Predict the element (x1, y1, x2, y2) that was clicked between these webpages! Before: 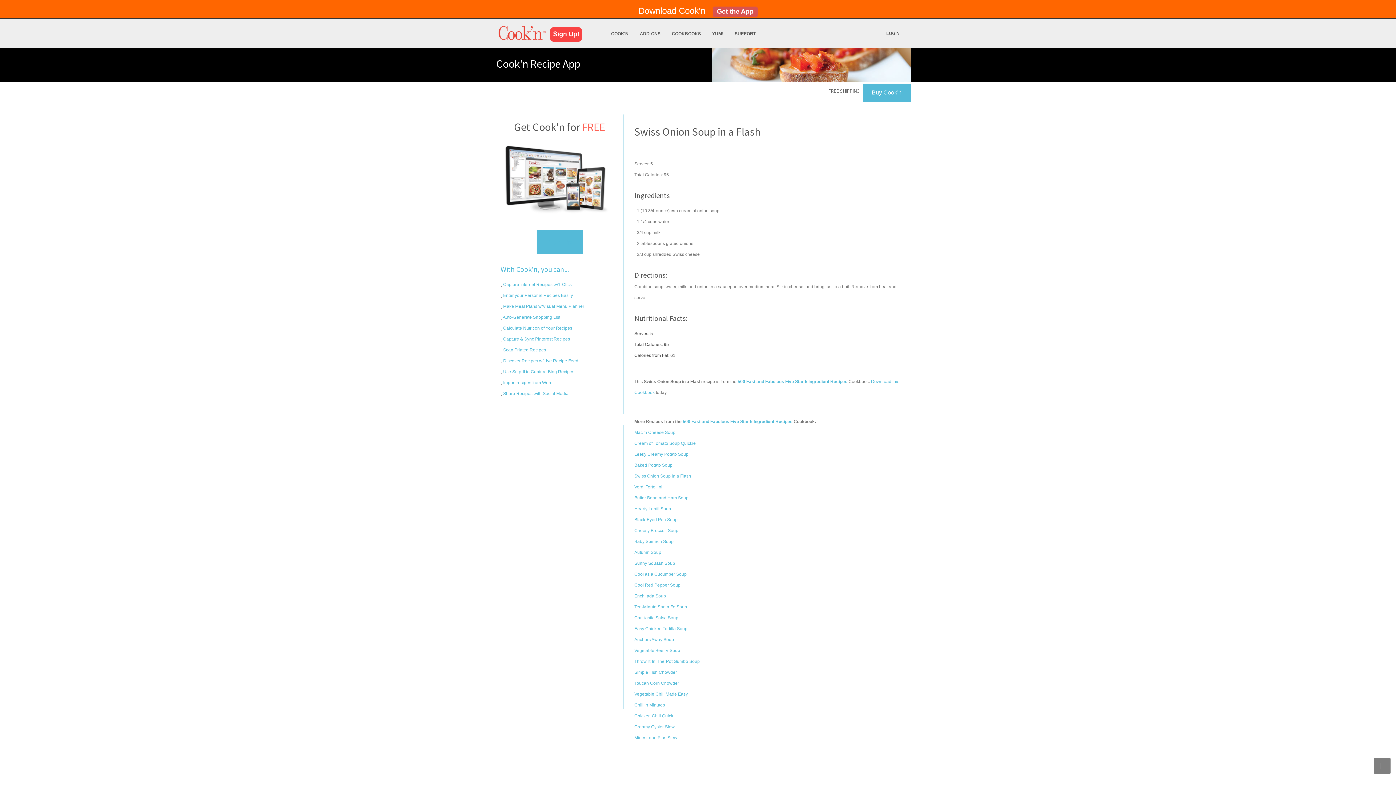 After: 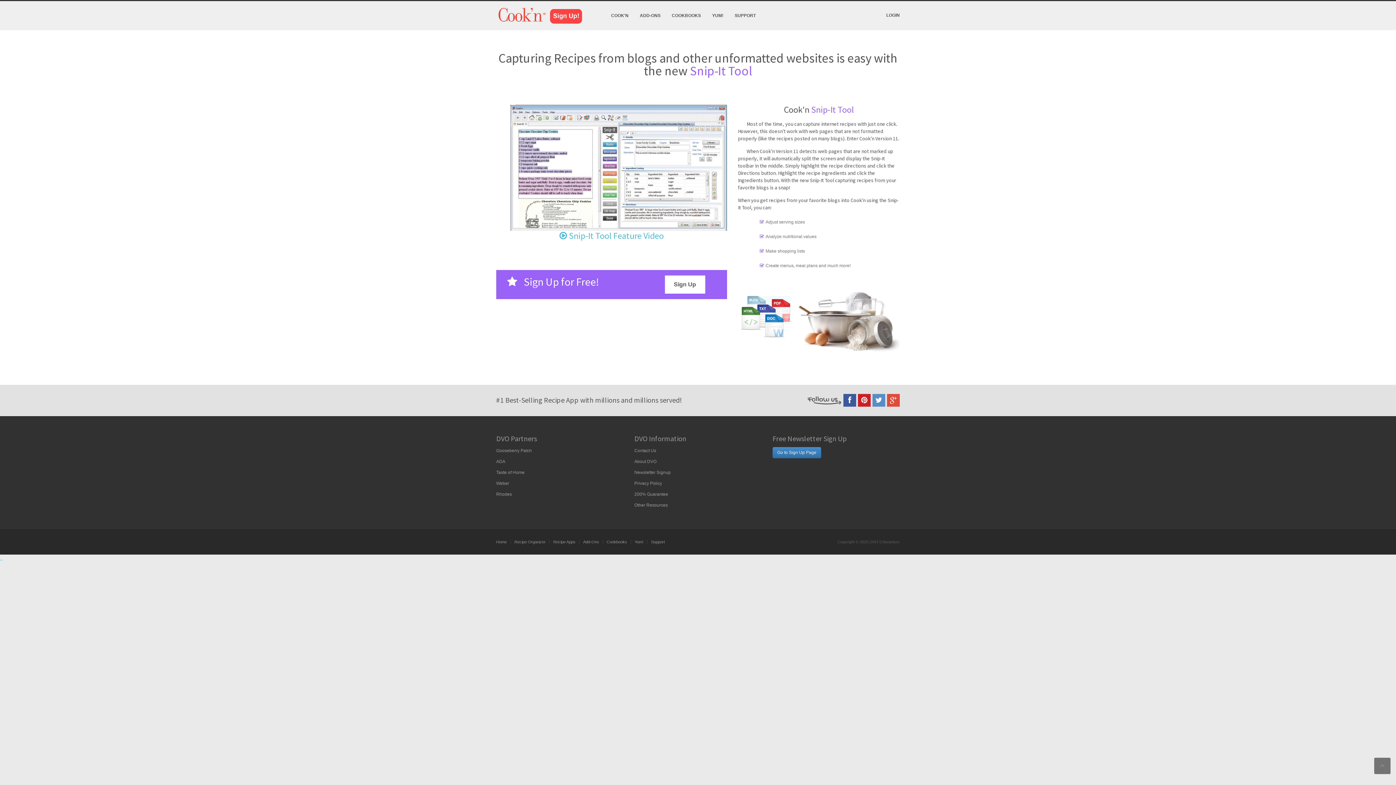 Action: label:  Use Snip-It to Capture Blog Recipes bbox: (502, 369, 574, 374)